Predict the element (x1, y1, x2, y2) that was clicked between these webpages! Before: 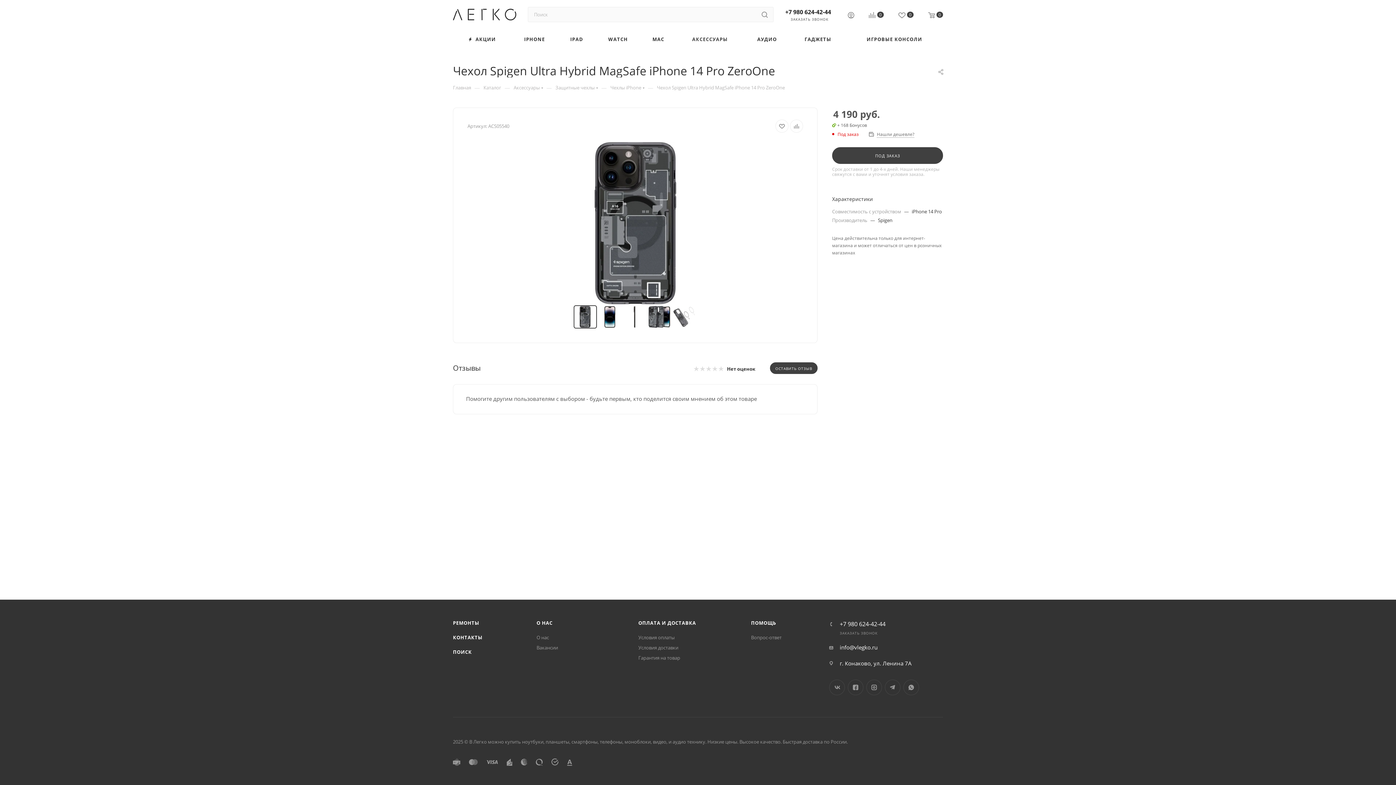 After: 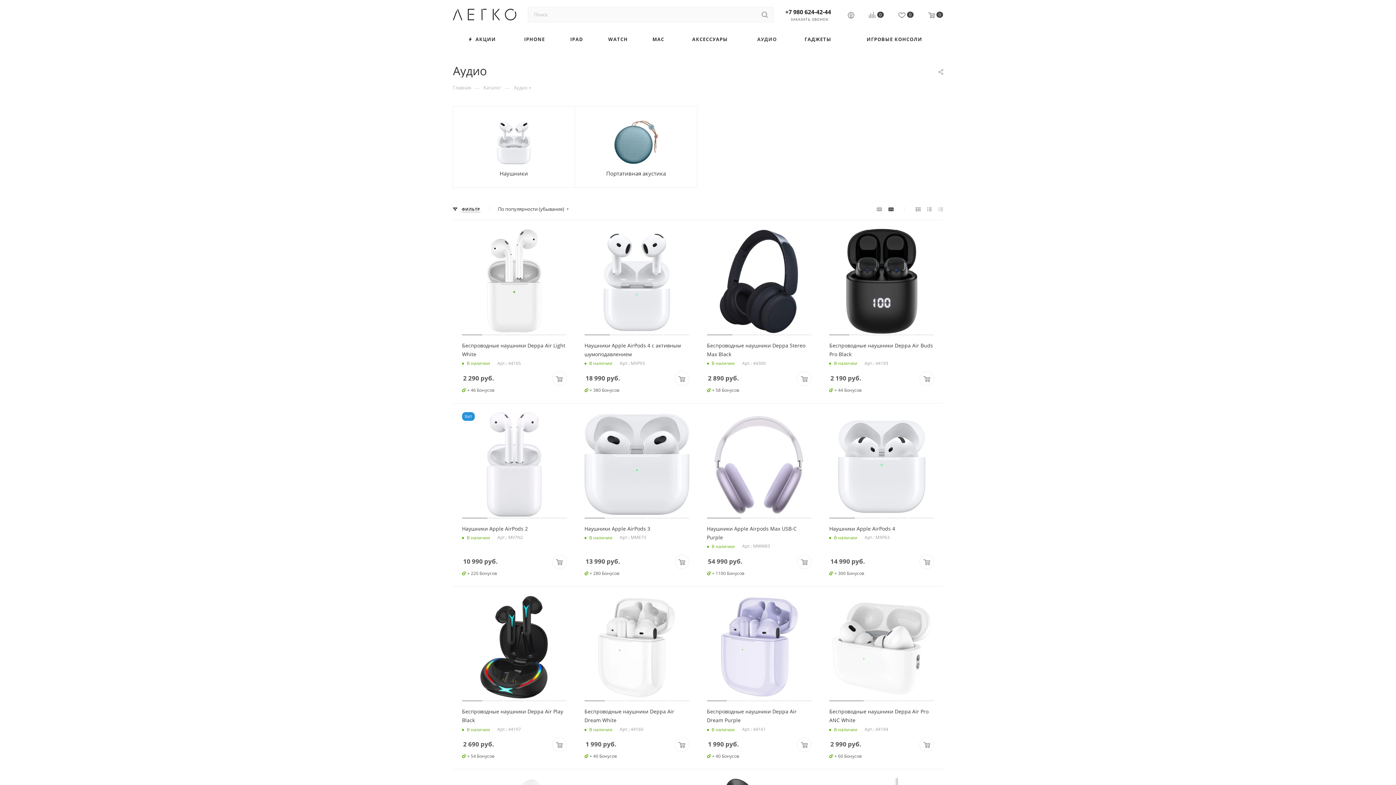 Action: label: АУДИО bbox: (744, 29, 790, 49)